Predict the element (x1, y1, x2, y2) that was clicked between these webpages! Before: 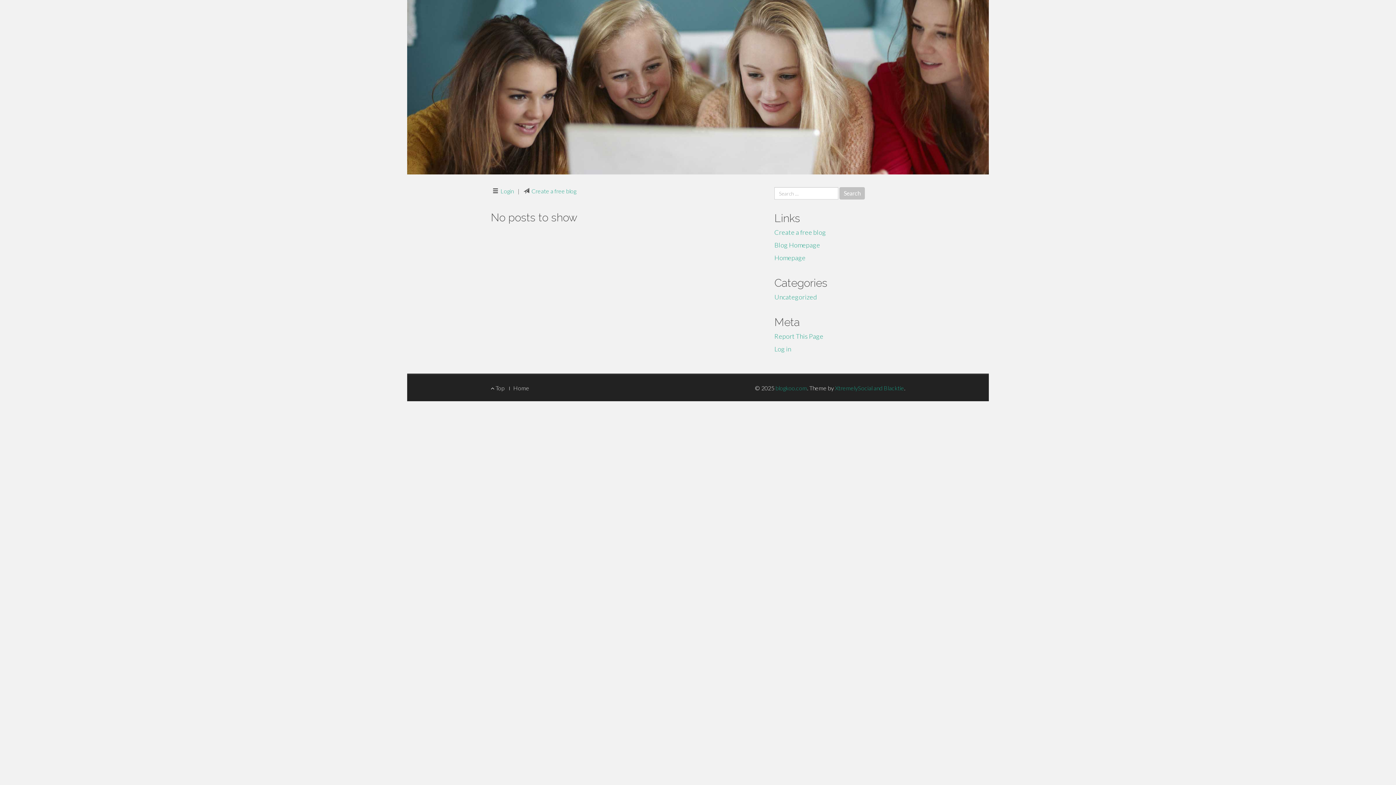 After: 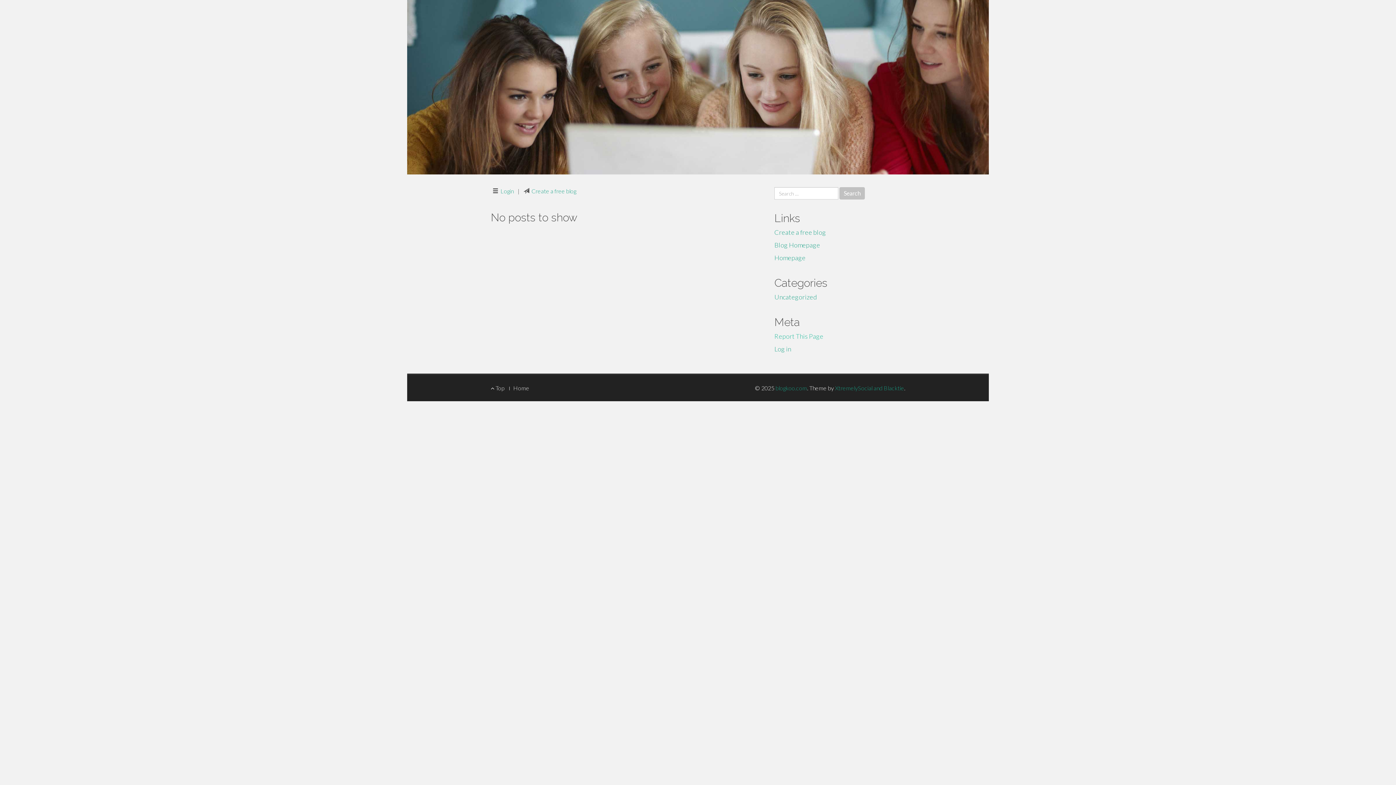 Action: bbox: (774, 332, 823, 340) label: Report This Page